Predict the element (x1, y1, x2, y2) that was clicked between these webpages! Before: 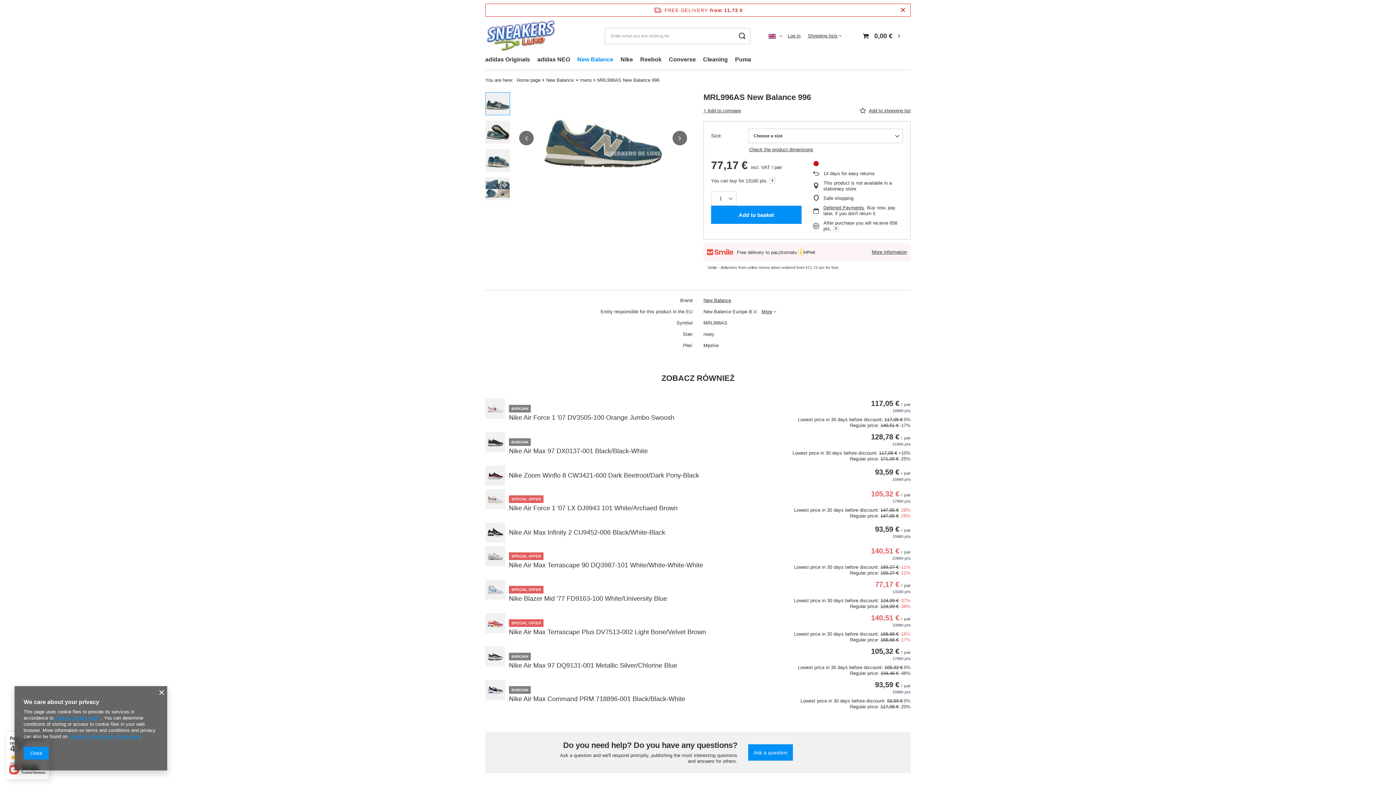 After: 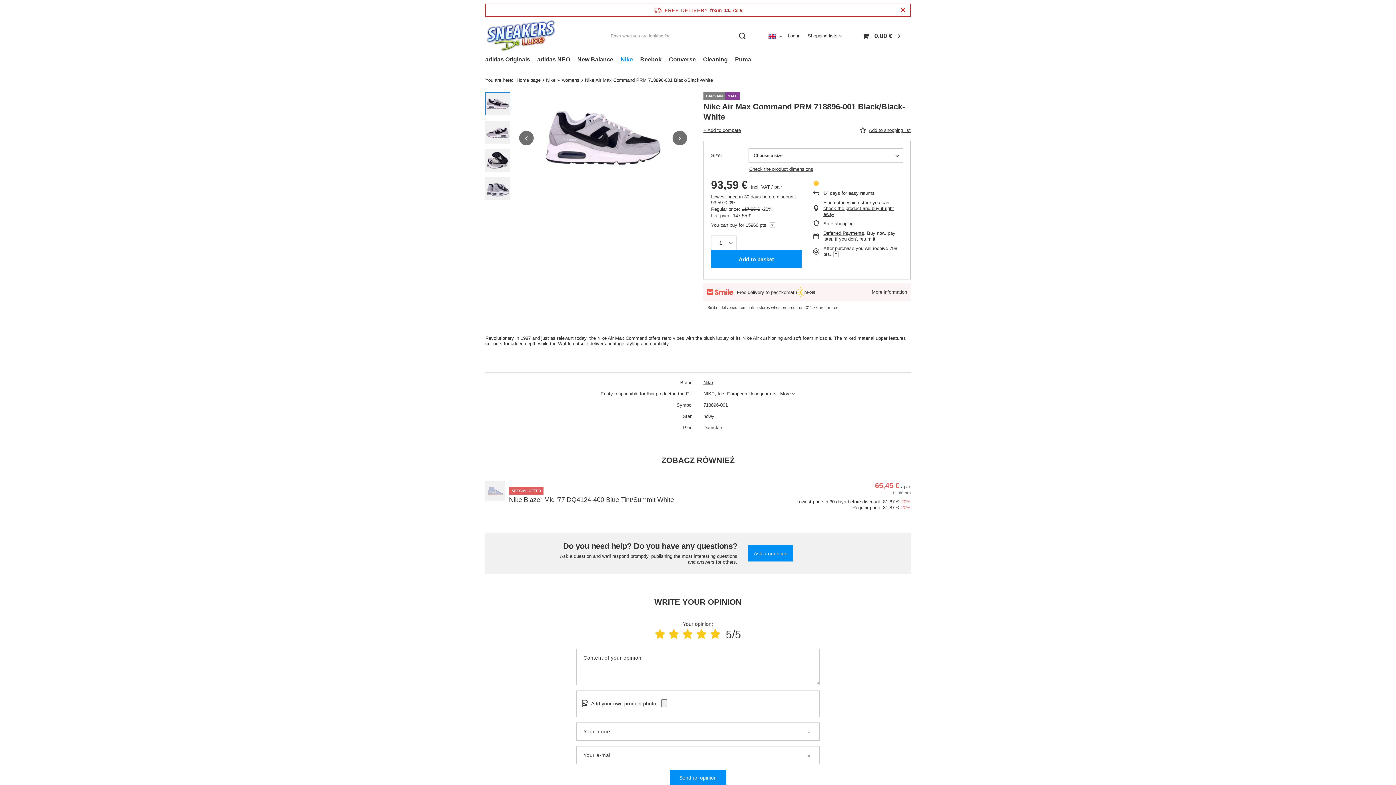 Action: label: Nike Air Max Command PRM 718896-001 Black/Black-White bbox: (509, 695, 685, 703)